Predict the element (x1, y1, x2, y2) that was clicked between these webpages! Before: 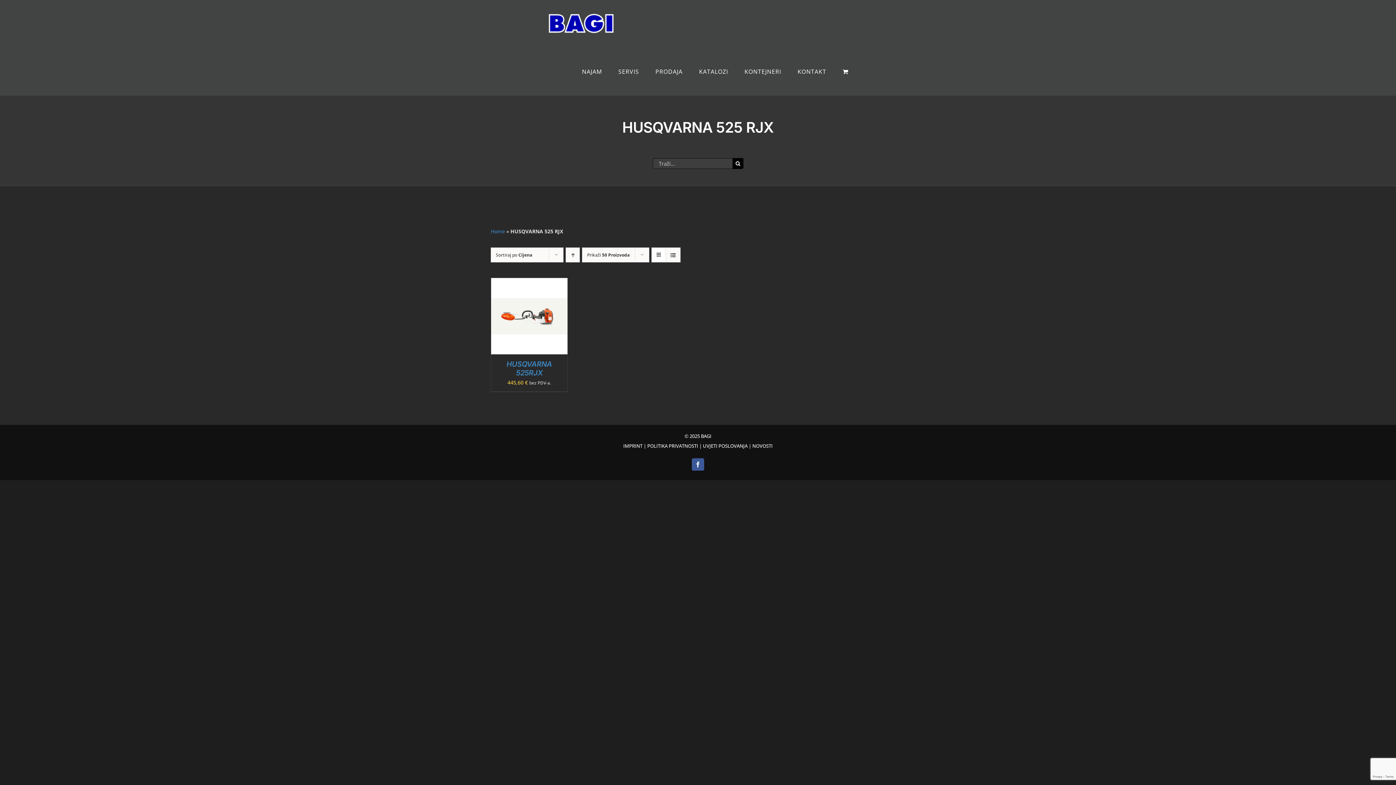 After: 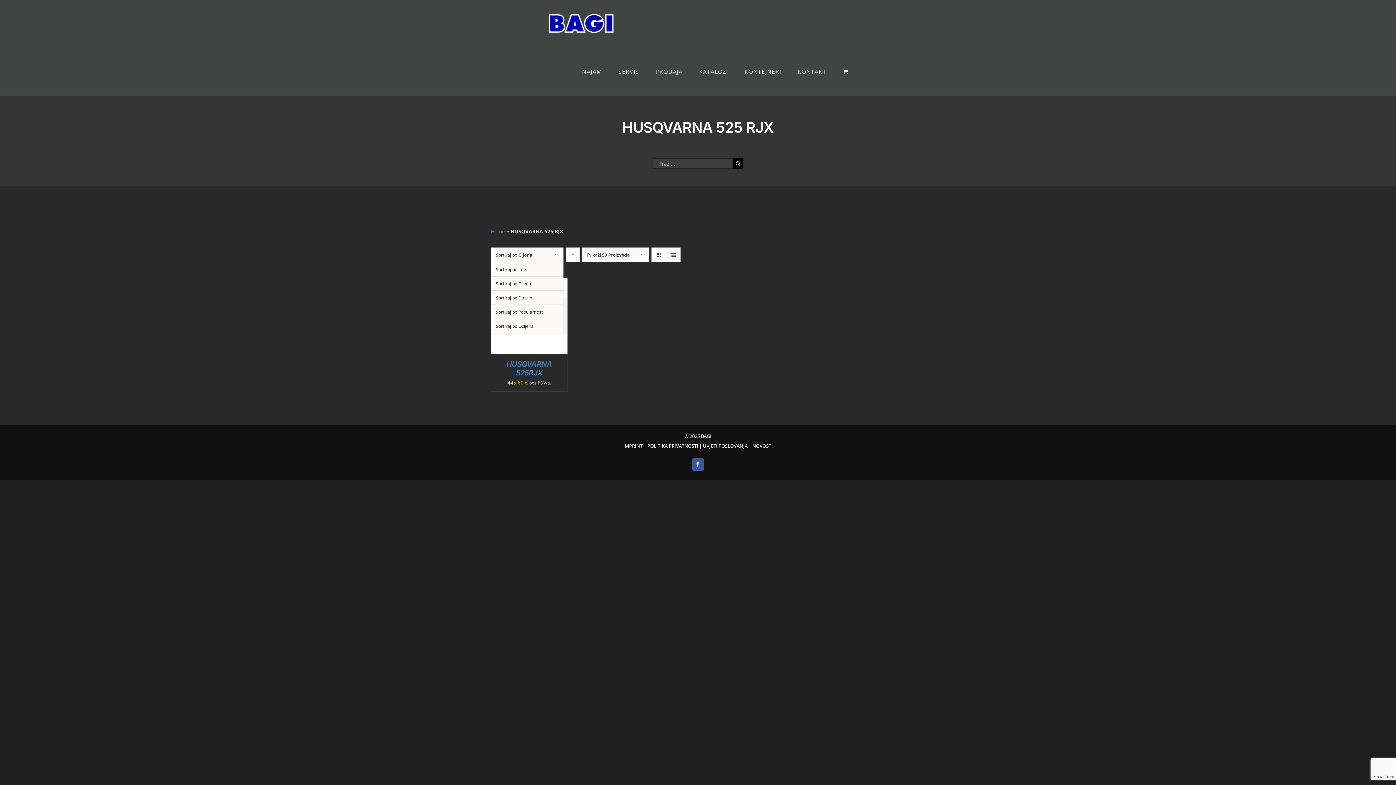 Action: label: Sortiraj po Cijena bbox: (496, 252, 532, 258)